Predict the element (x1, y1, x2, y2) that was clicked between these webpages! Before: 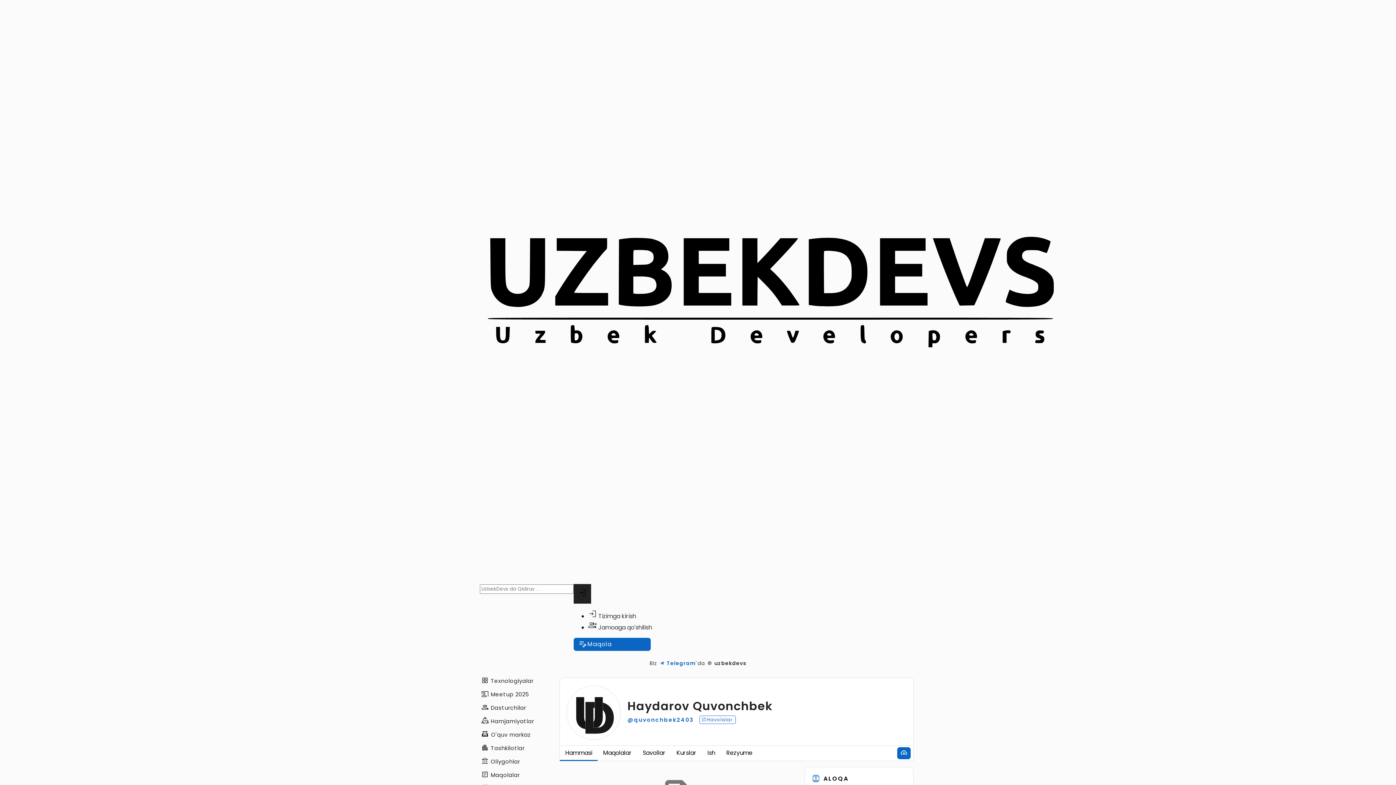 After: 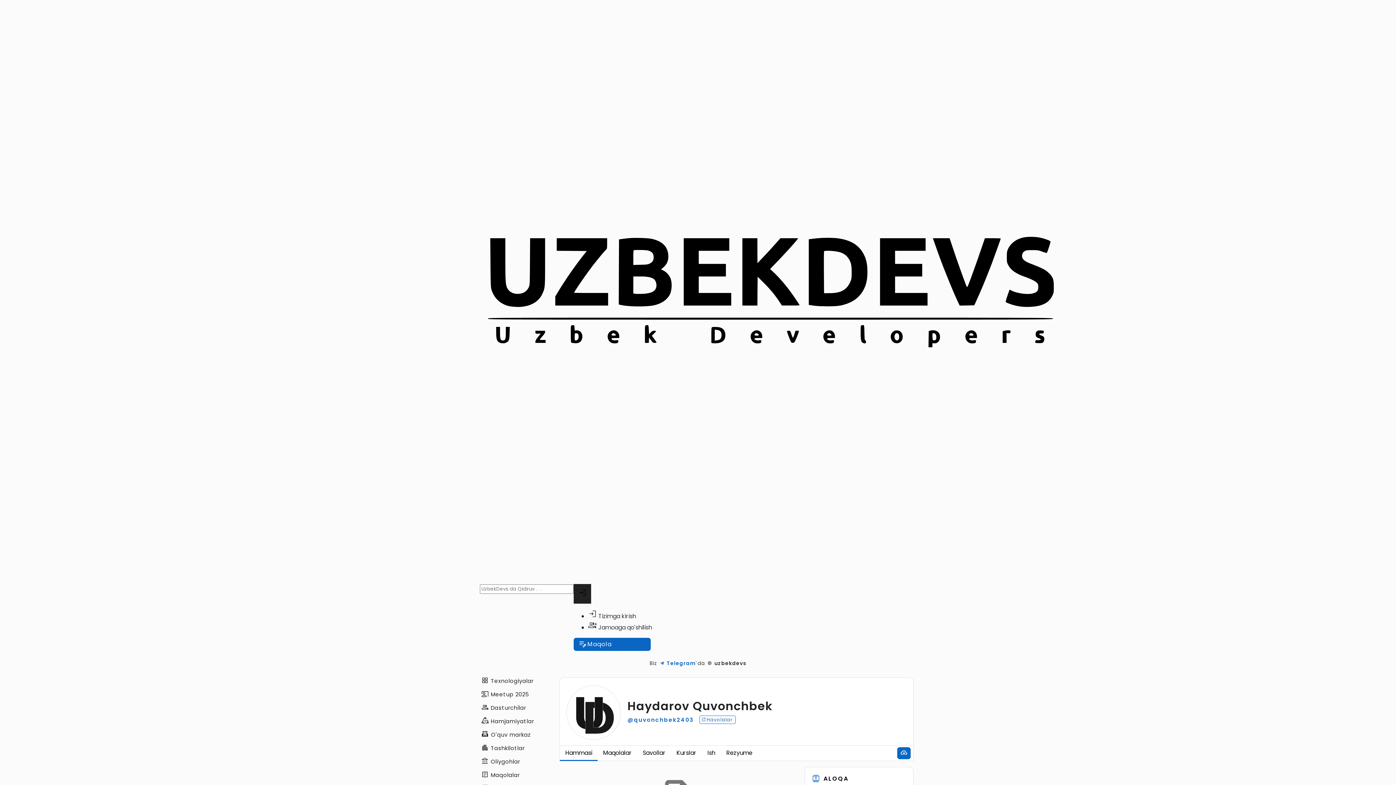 Action: label: Hammasi bbox: (560, 746, 597, 761)